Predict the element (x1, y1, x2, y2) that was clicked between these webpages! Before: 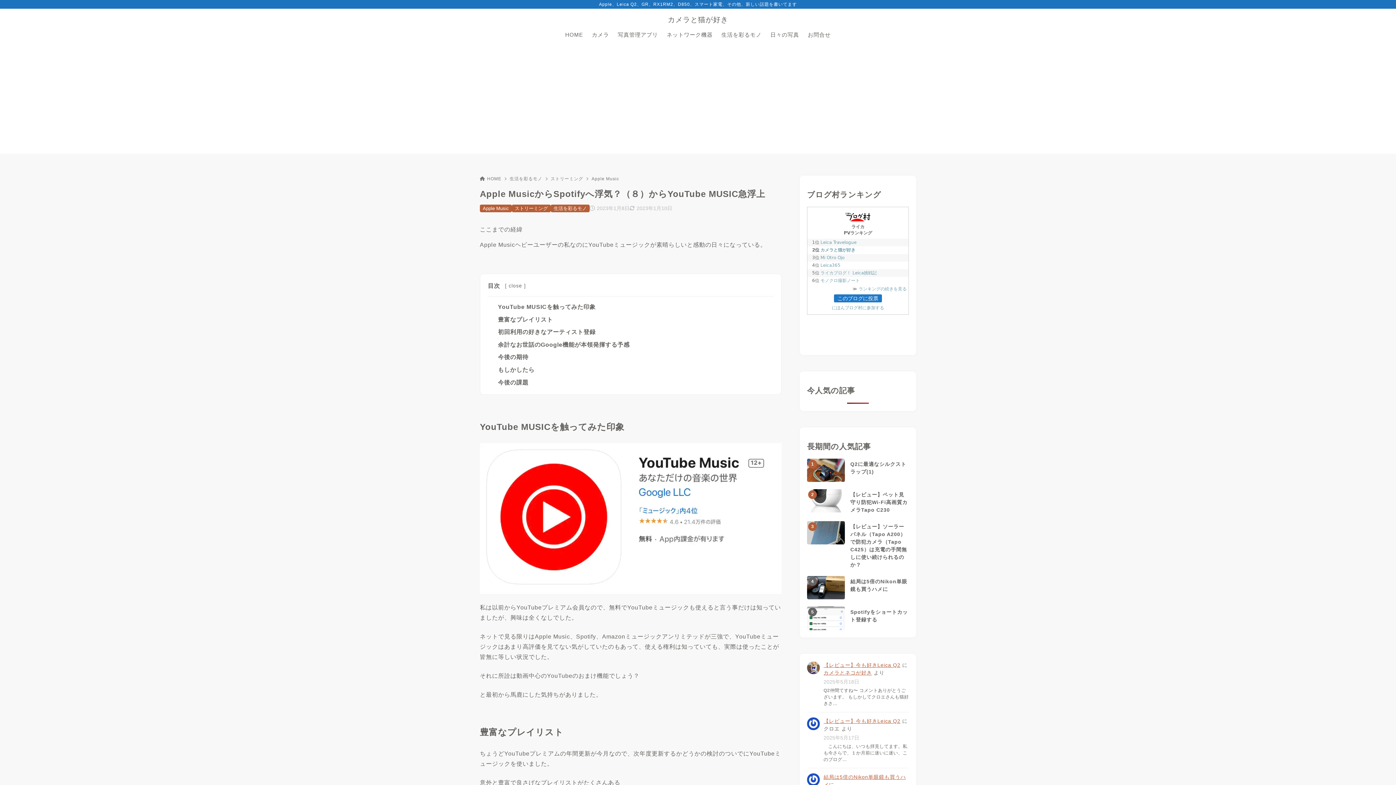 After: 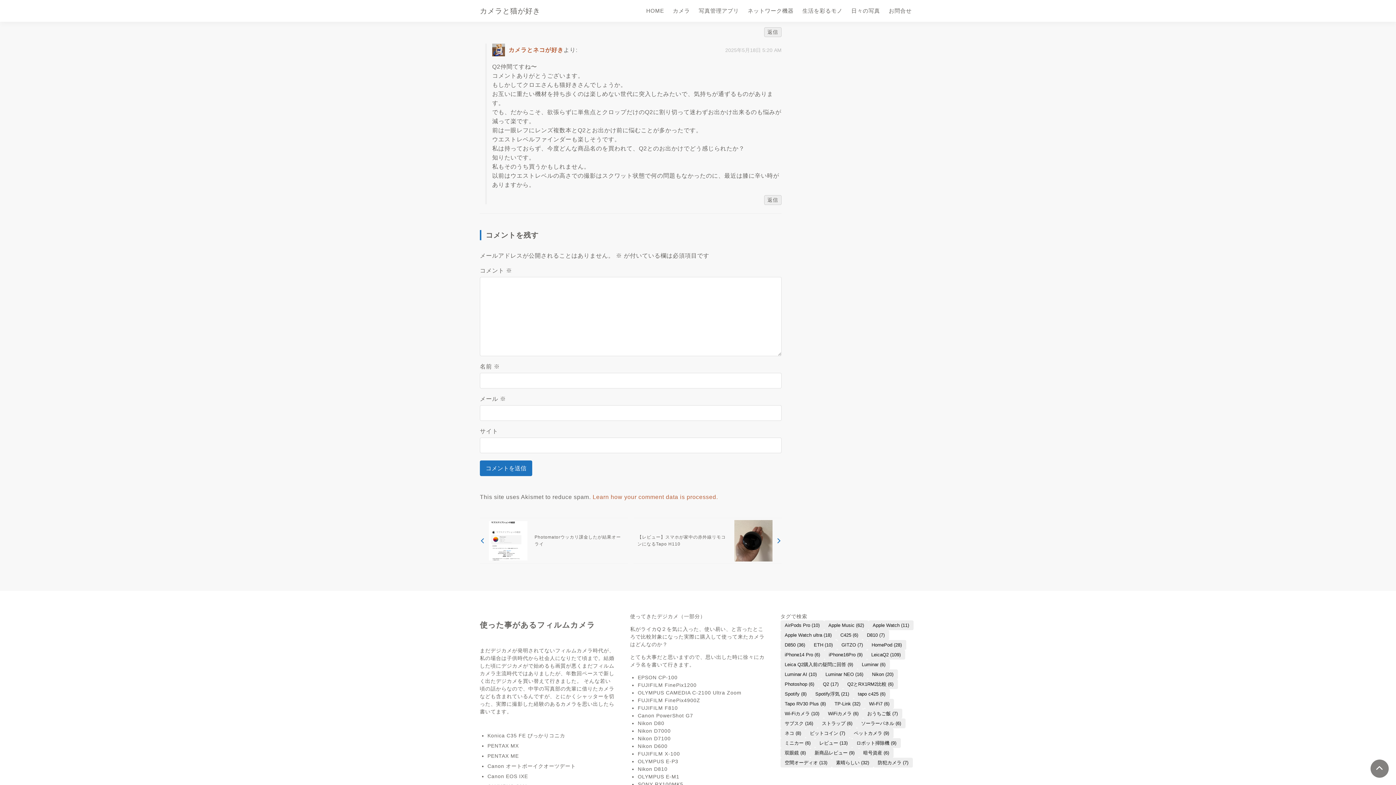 Action: label: 【レビュー】今も好きLeica Q2 bbox: (823, 661, 900, 669)